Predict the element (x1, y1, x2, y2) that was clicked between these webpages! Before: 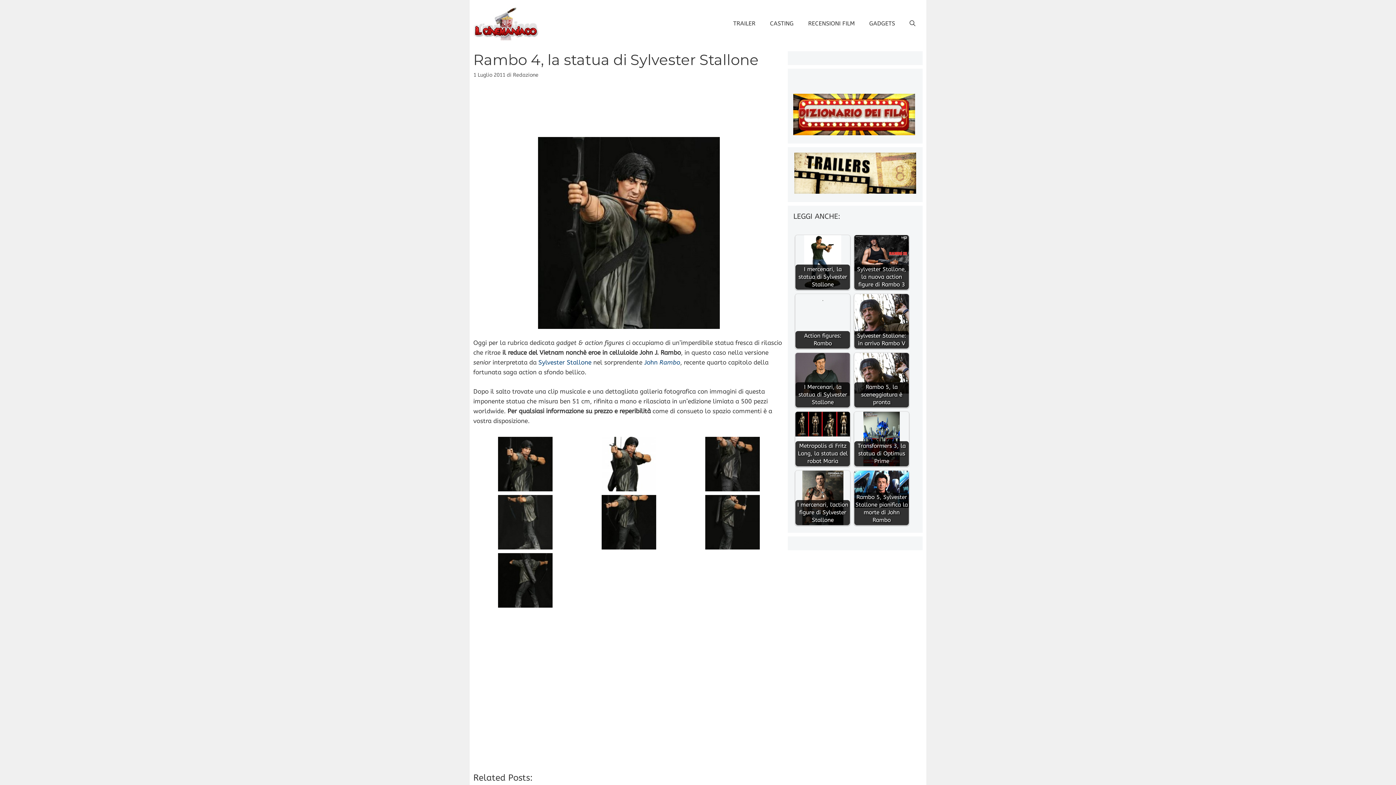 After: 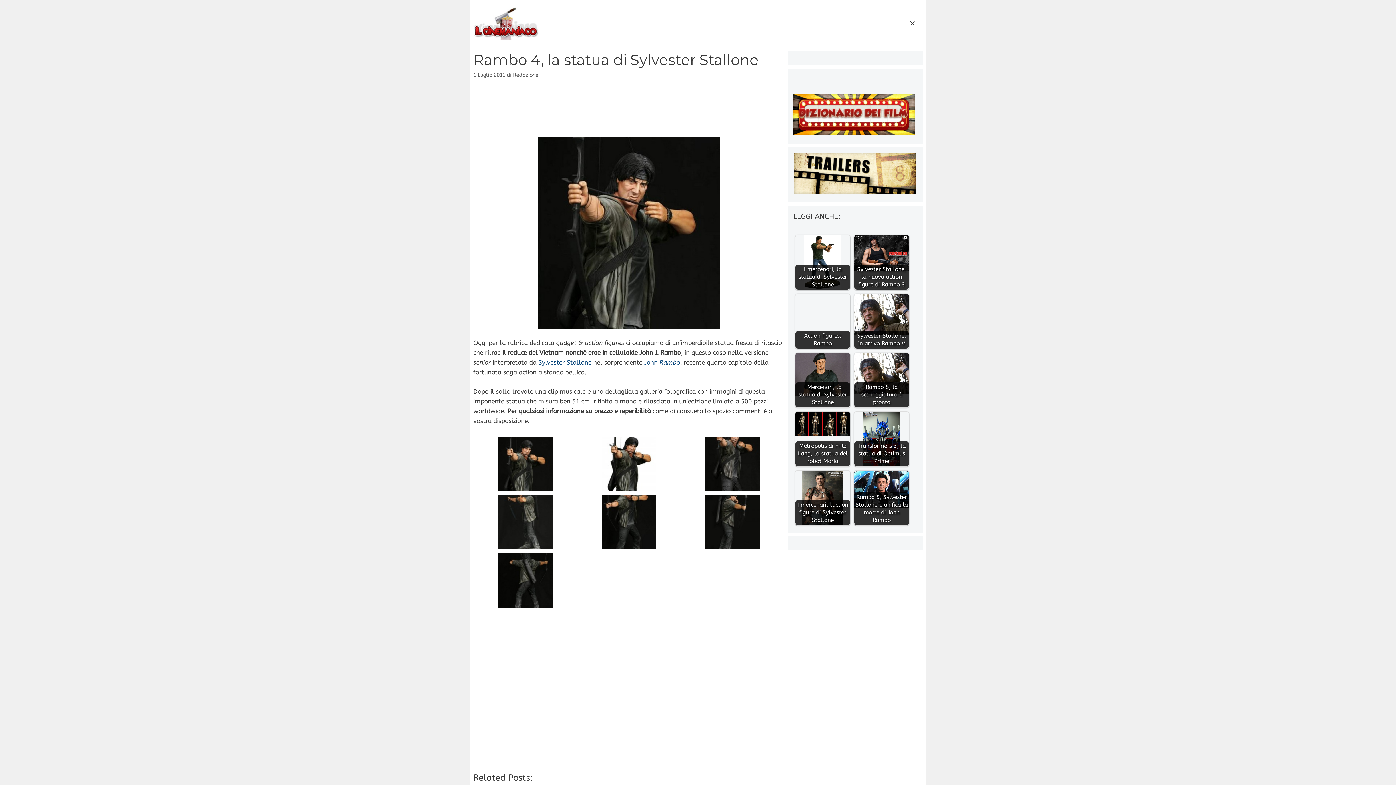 Action: label: Apri la barra di ricerca bbox: (902, 14, 922, 32)